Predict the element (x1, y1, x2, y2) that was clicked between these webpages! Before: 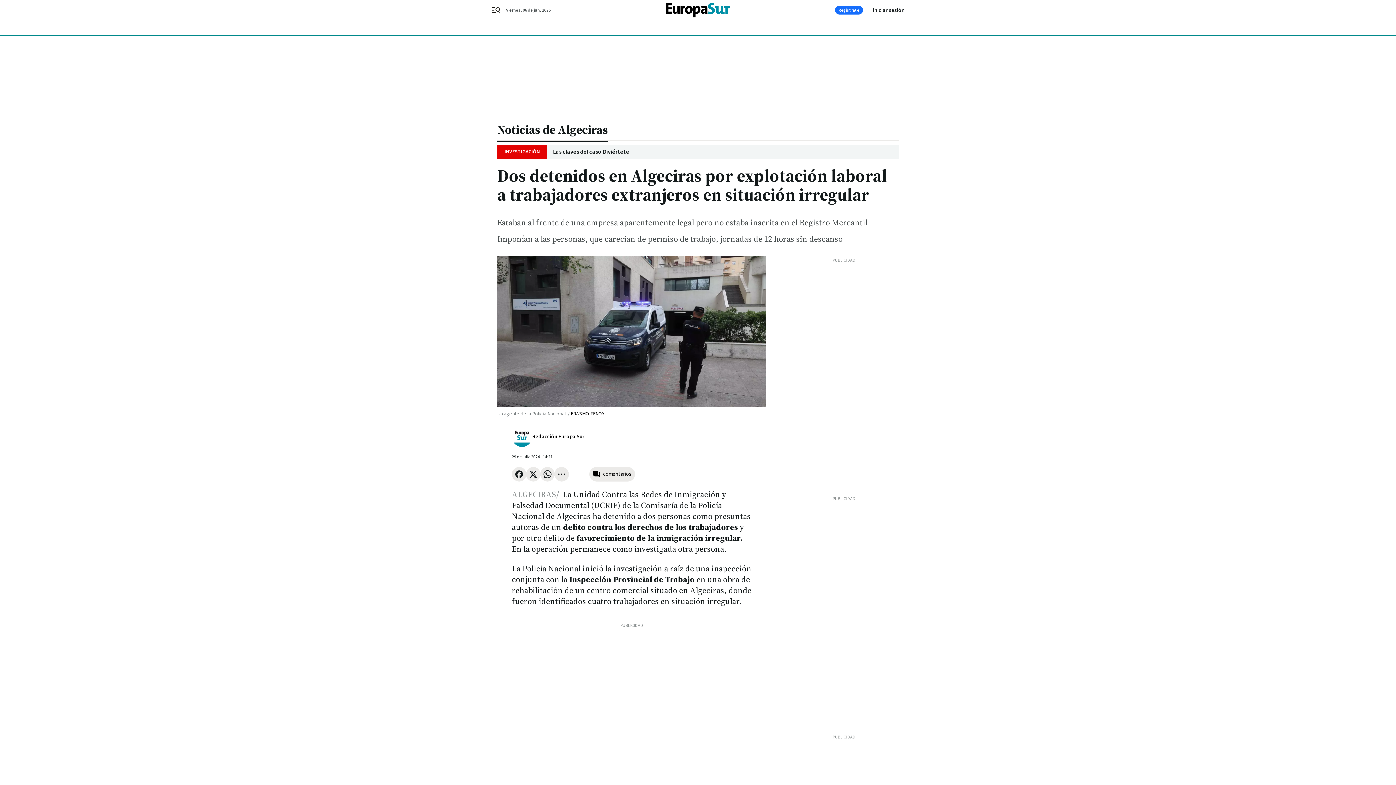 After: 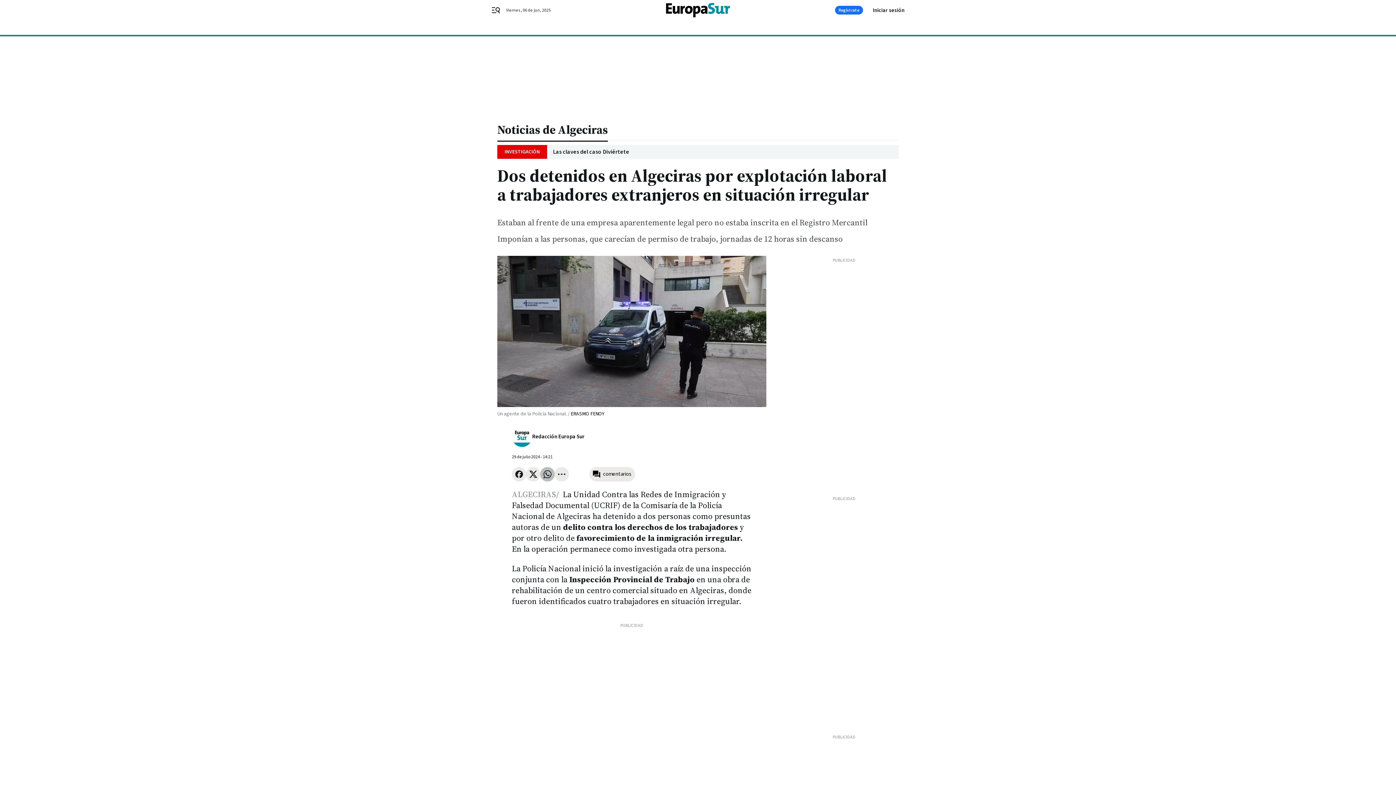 Action: bbox: (540, 467, 554, 481)